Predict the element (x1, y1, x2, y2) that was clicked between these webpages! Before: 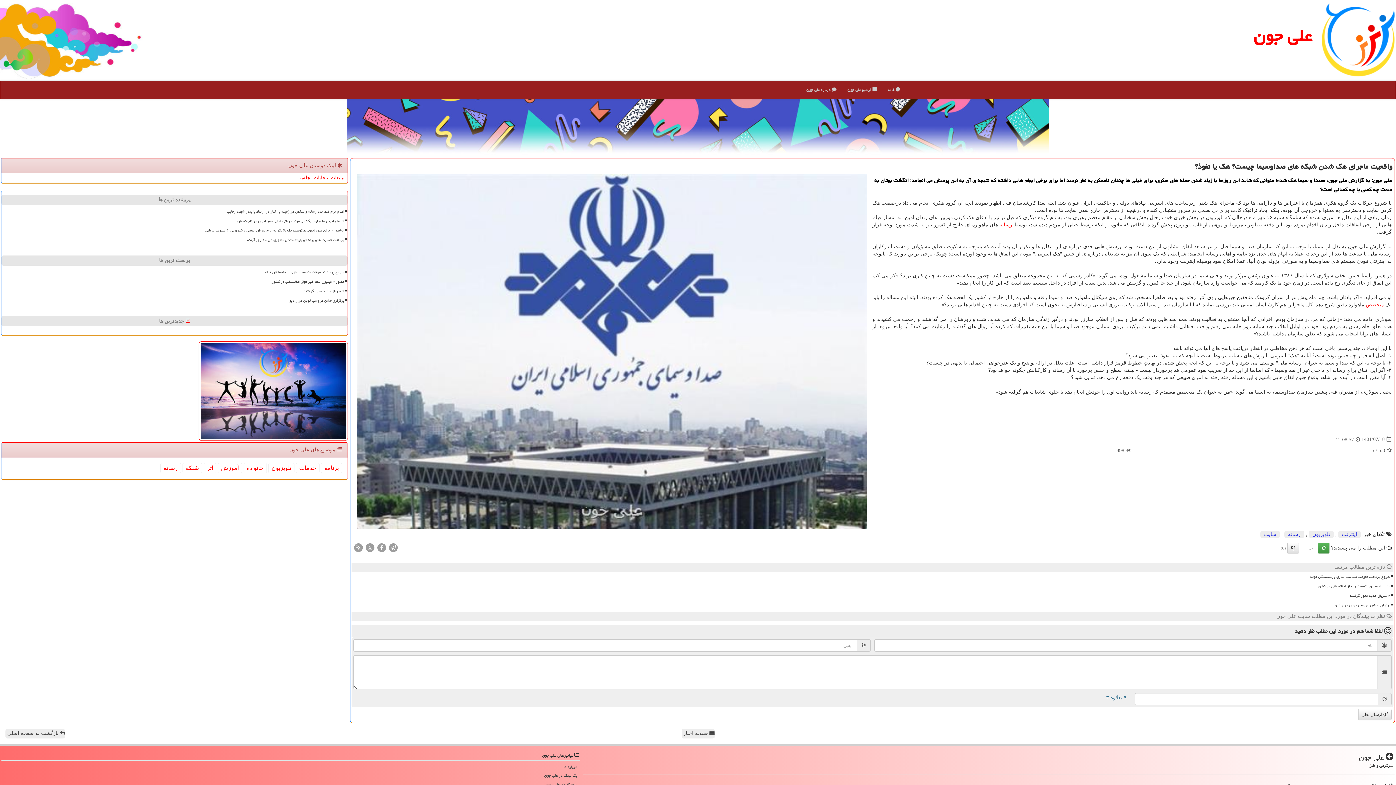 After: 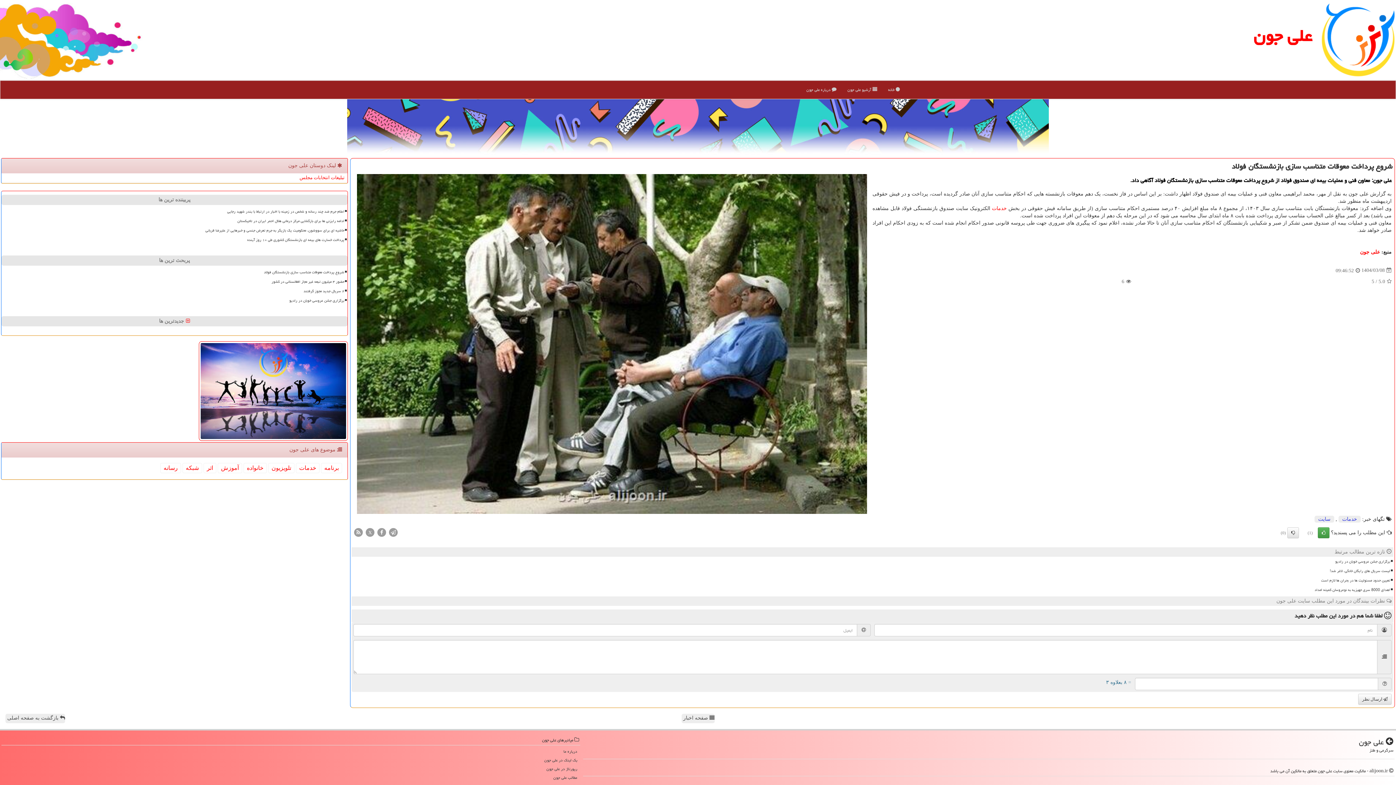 Action: bbox: (17, 268, 345, 276) label: شروع پرداخت معوقات متناسب سازی بازنشستگان فولاد